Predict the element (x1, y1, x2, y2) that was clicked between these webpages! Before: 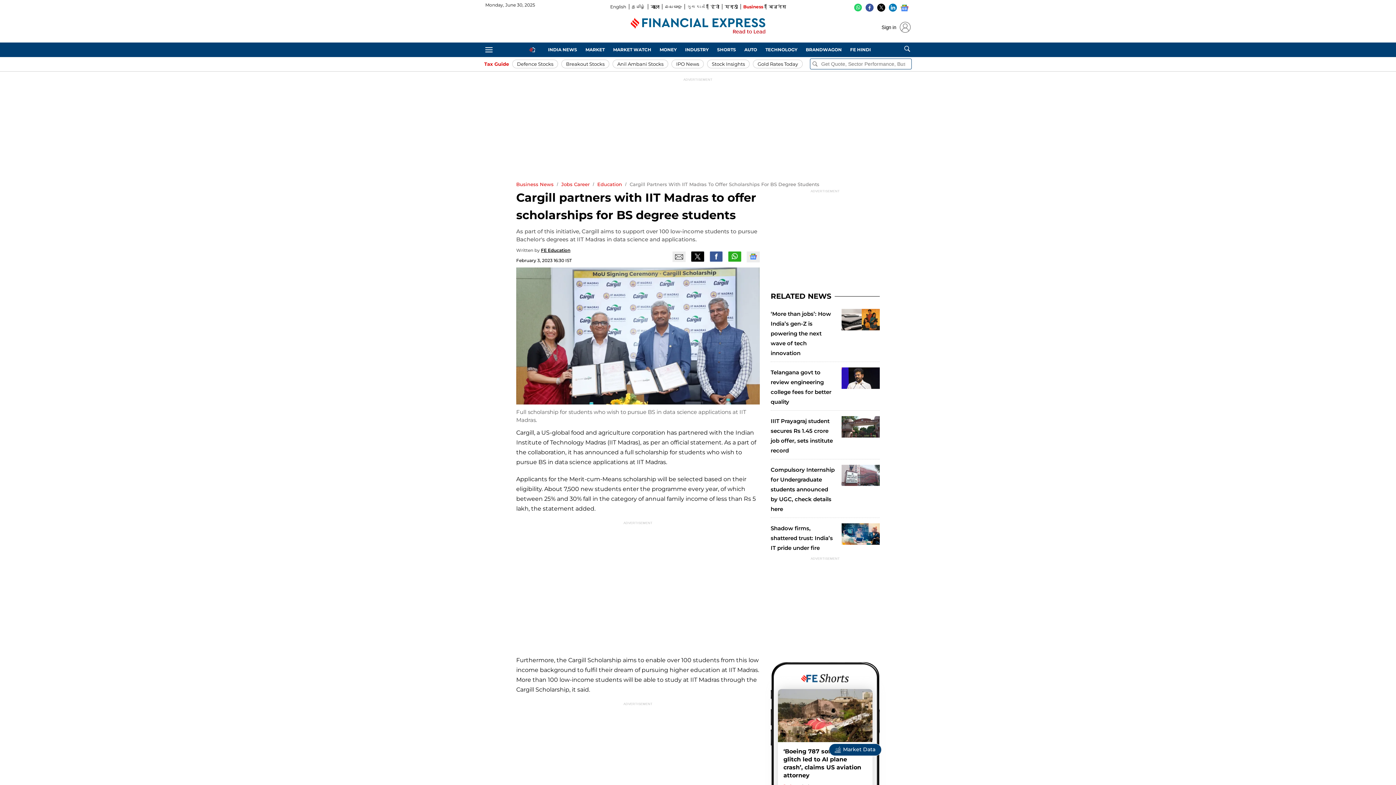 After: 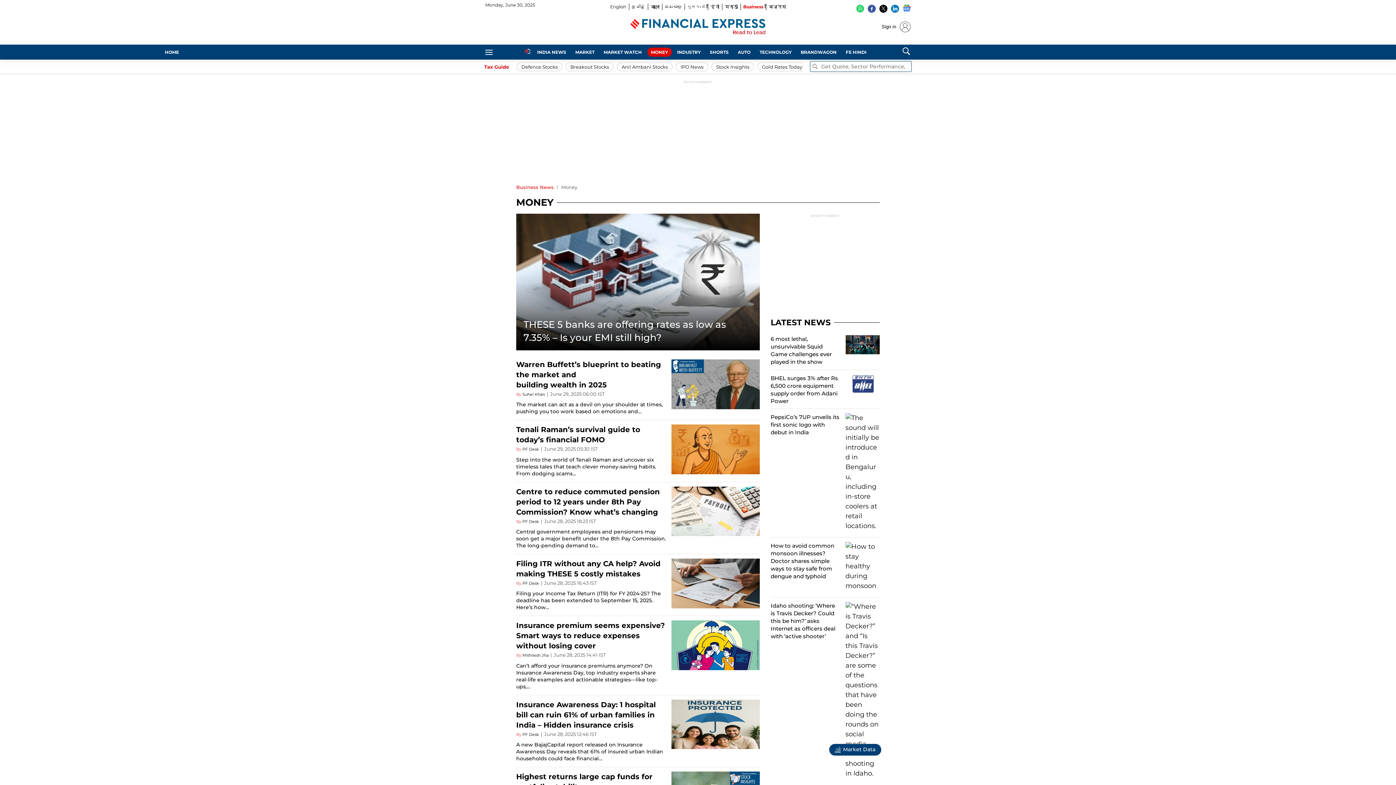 Action: label: MONEY bbox: (656, 45, 680, 54)